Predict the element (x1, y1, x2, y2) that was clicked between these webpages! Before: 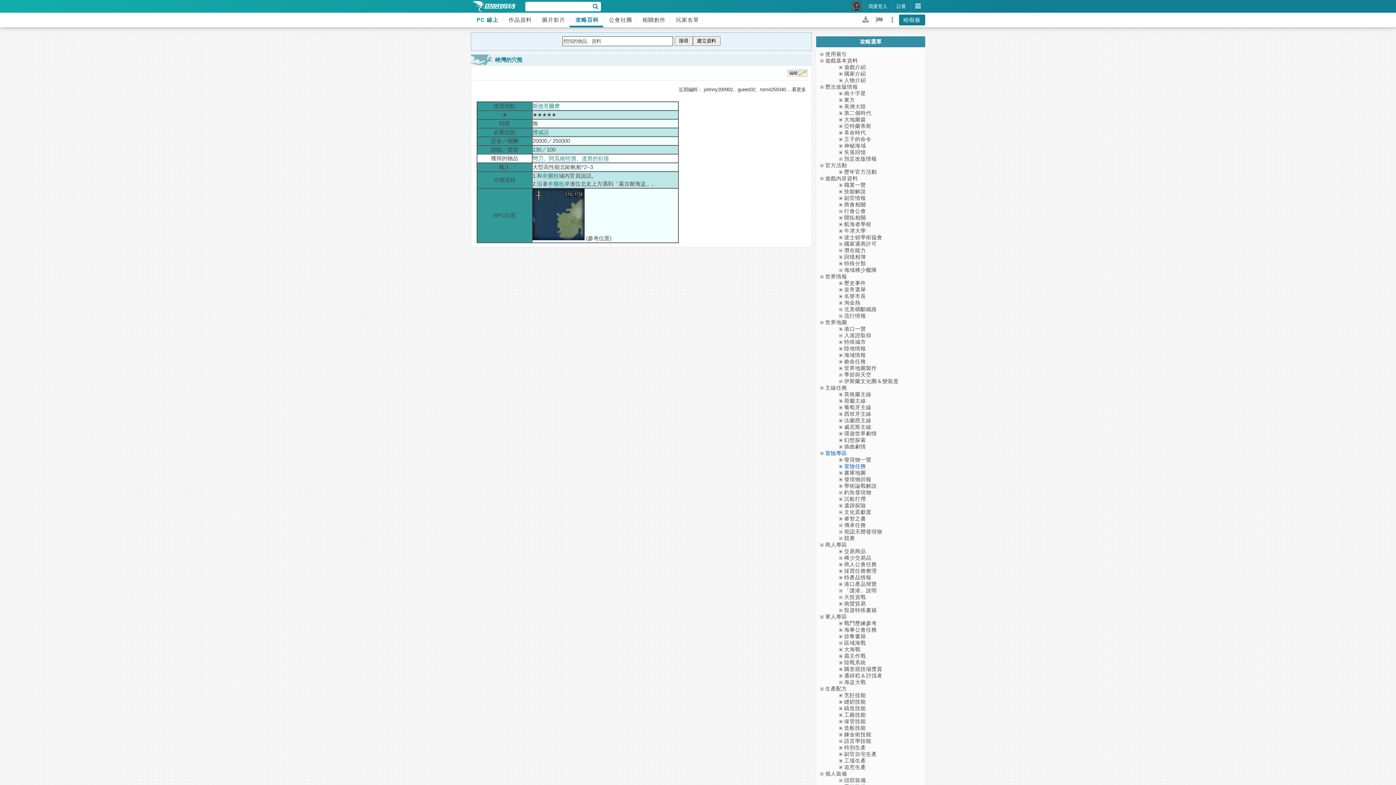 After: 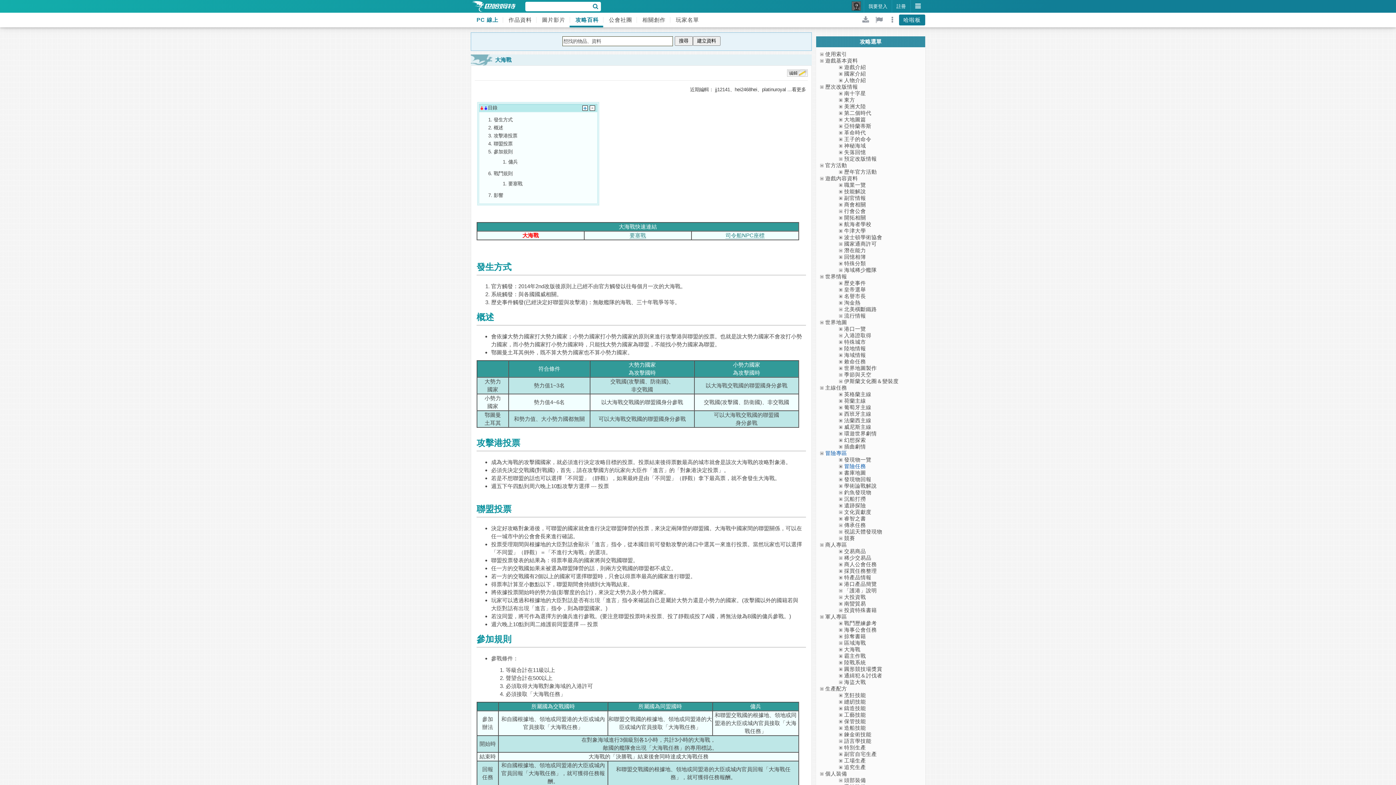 Action: label: 大海戰 bbox: (844, 646, 860, 652)